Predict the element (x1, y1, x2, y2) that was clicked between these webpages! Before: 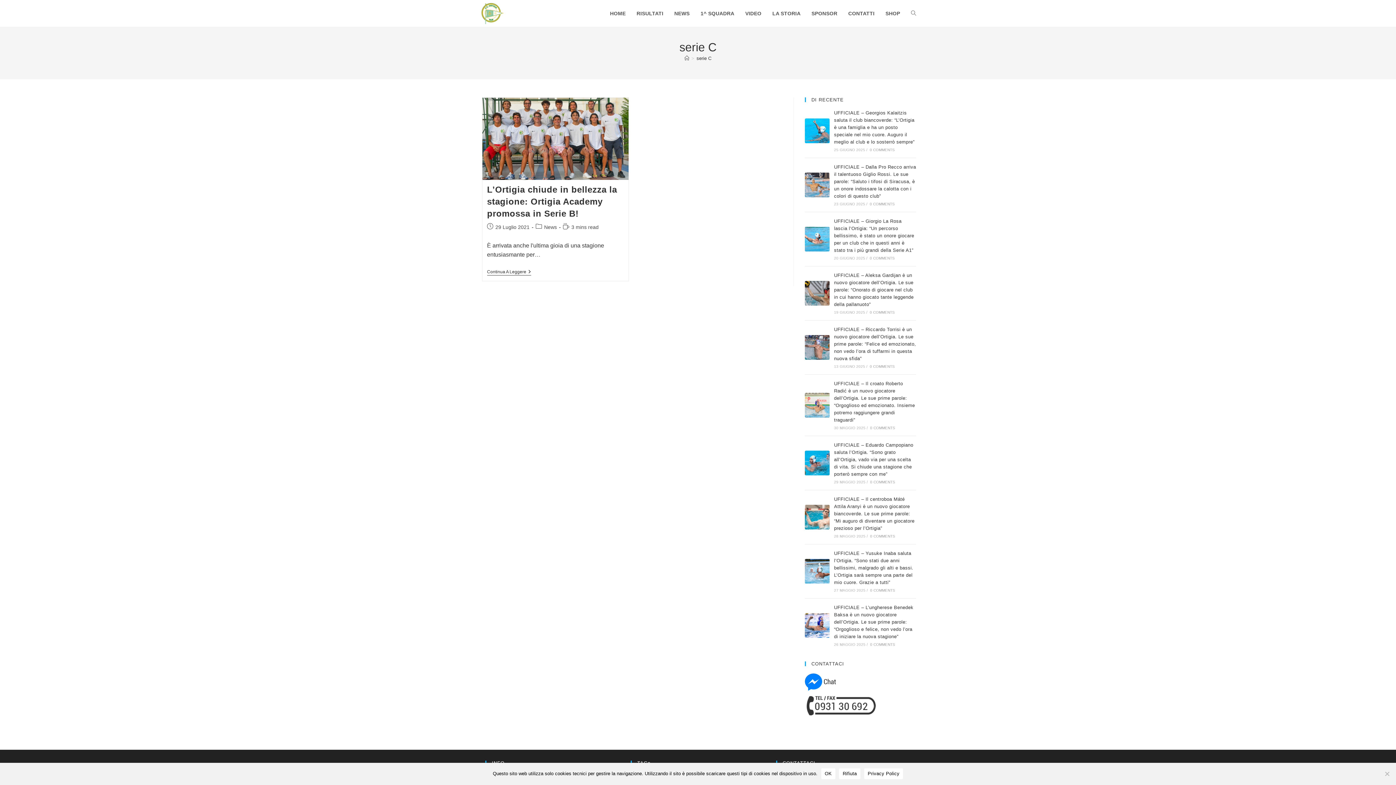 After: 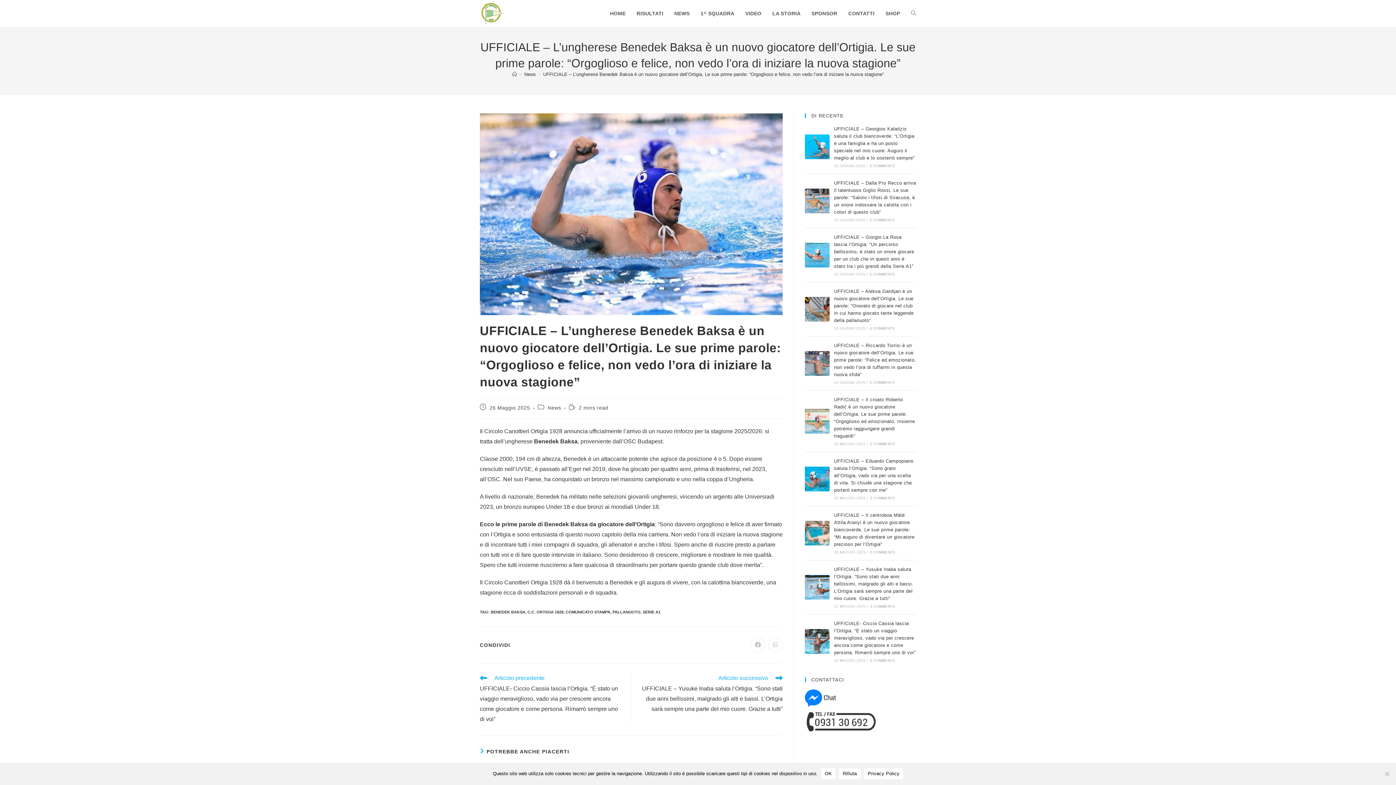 Action: bbox: (870, 642, 895, 646) label: 0 COMMENTS